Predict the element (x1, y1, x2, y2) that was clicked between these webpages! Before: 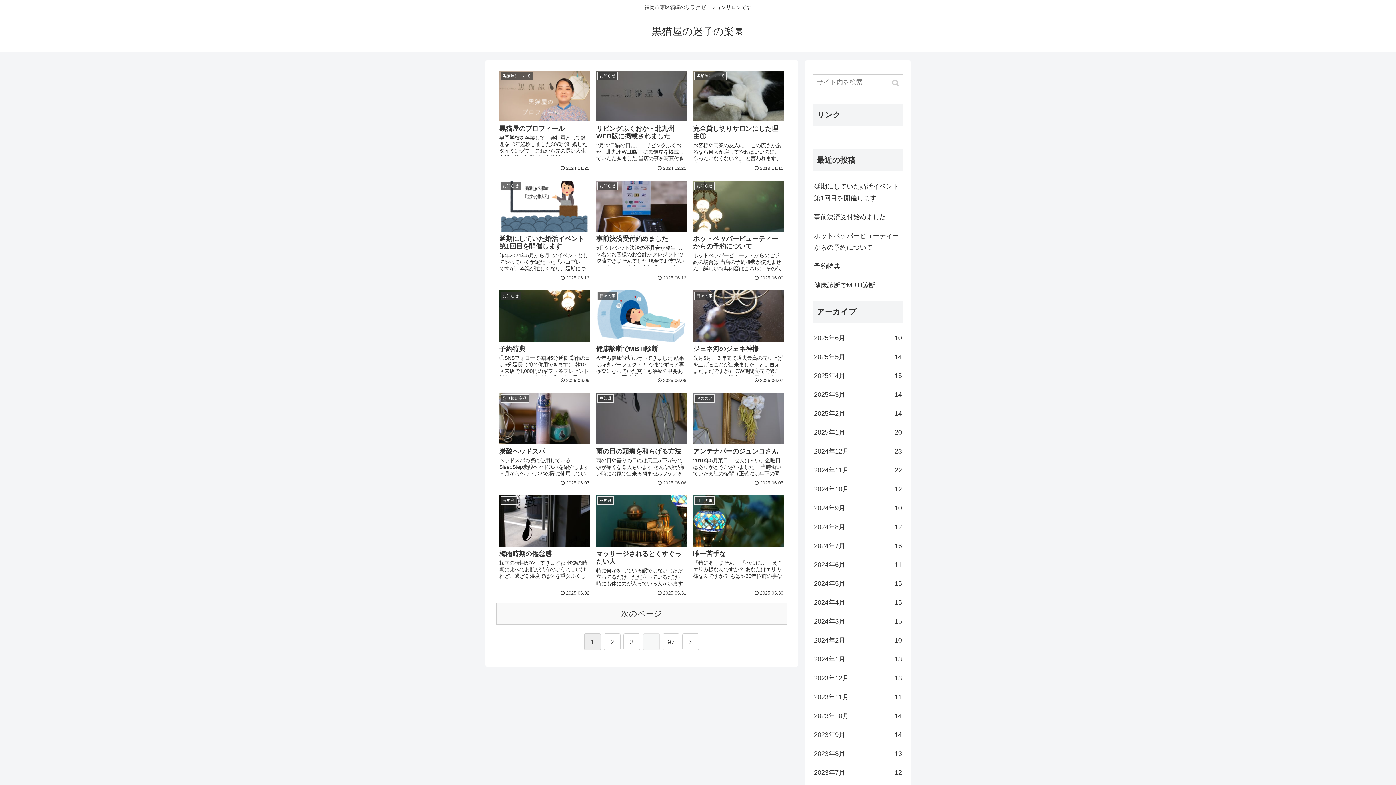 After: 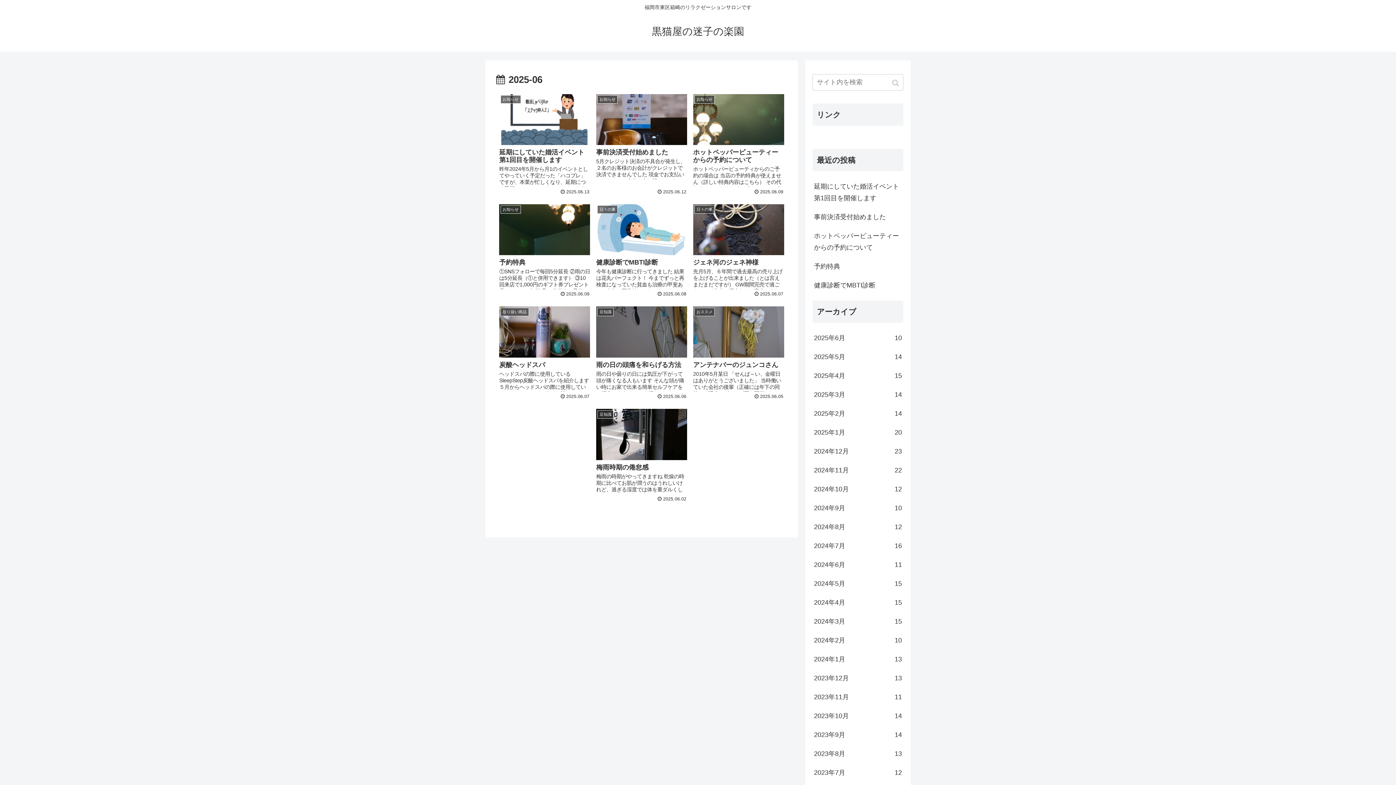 Action: label: 2025年6月
10 bbox: (812, 328, 903, 347)